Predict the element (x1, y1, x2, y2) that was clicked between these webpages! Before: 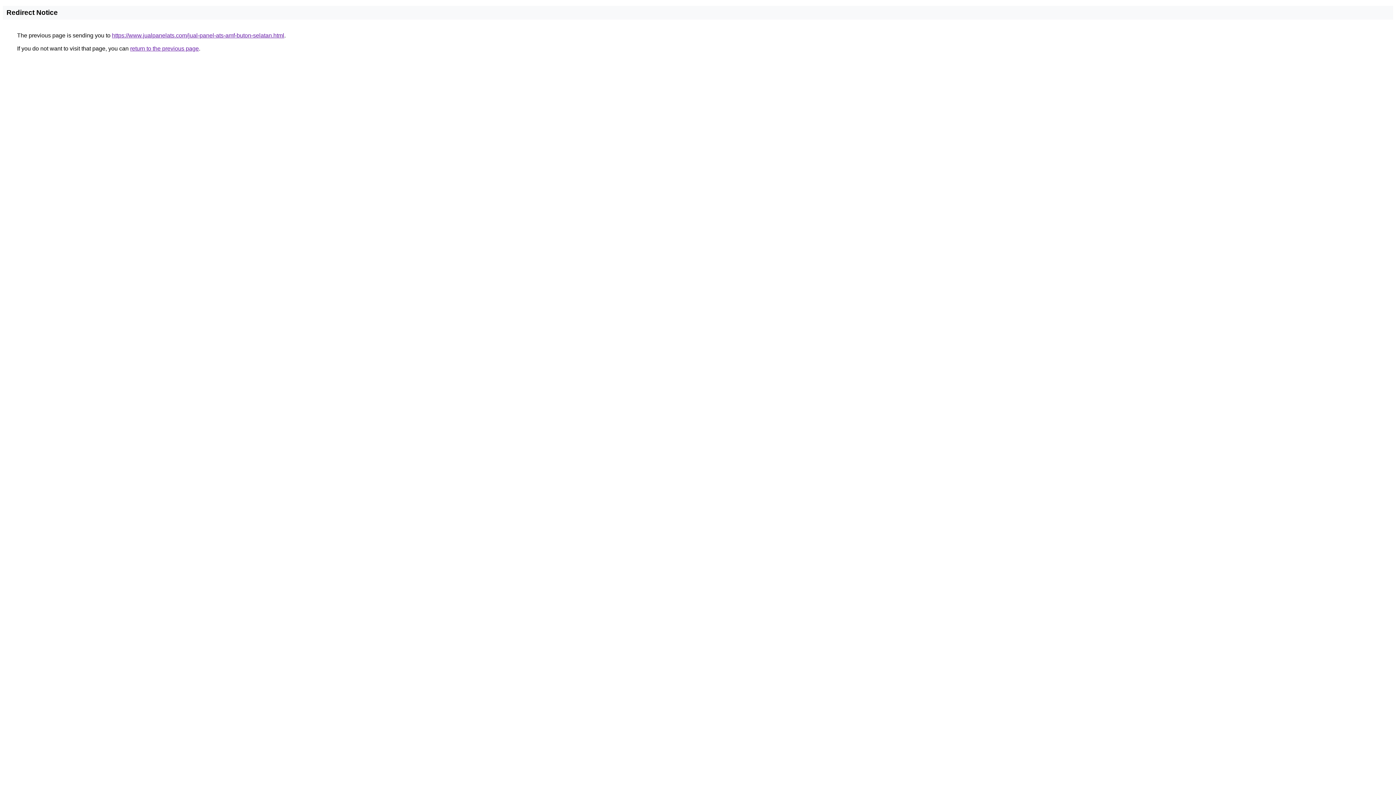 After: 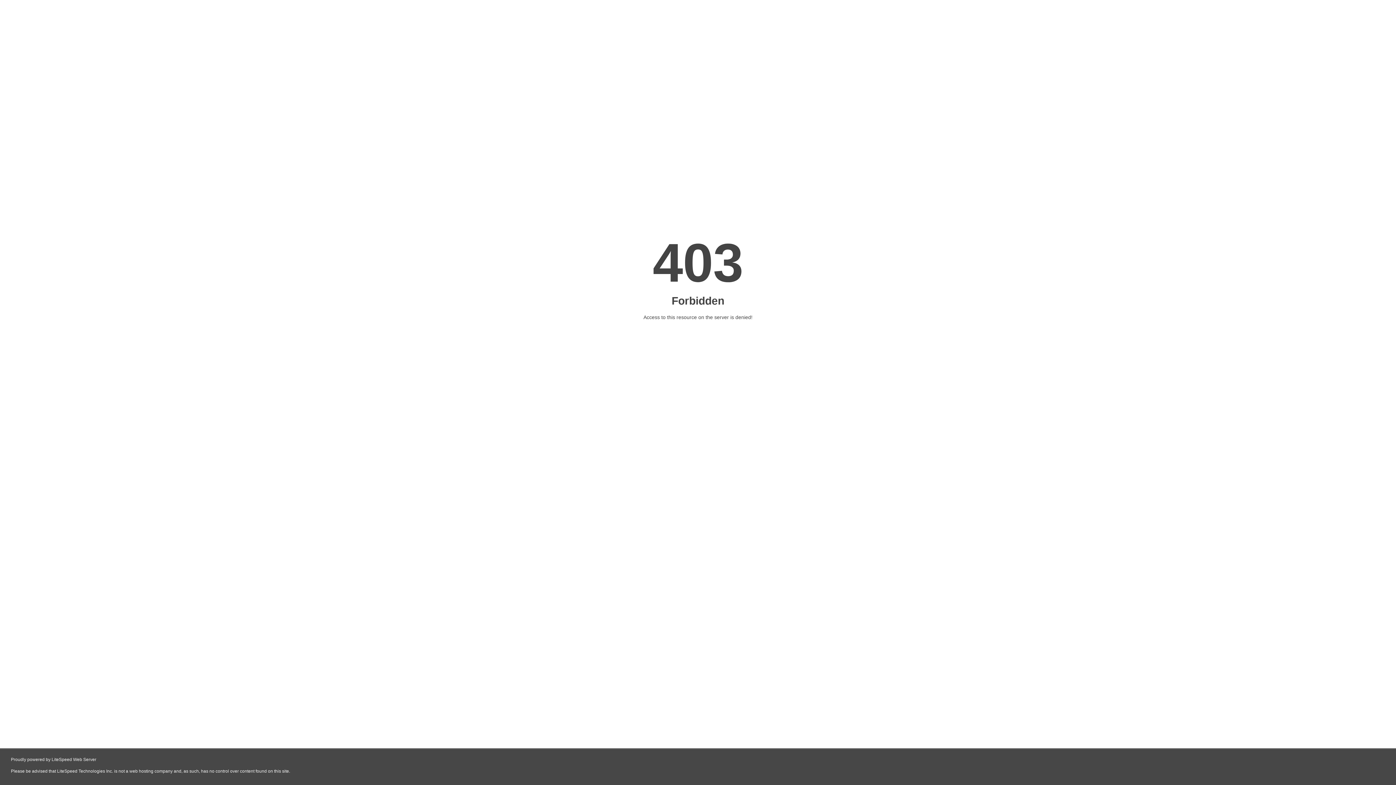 Action: label: https://www.jualpanelats.com/jual-panel-ats-amf-buton-selatan.html bbox: (112, 32, 284, 38)